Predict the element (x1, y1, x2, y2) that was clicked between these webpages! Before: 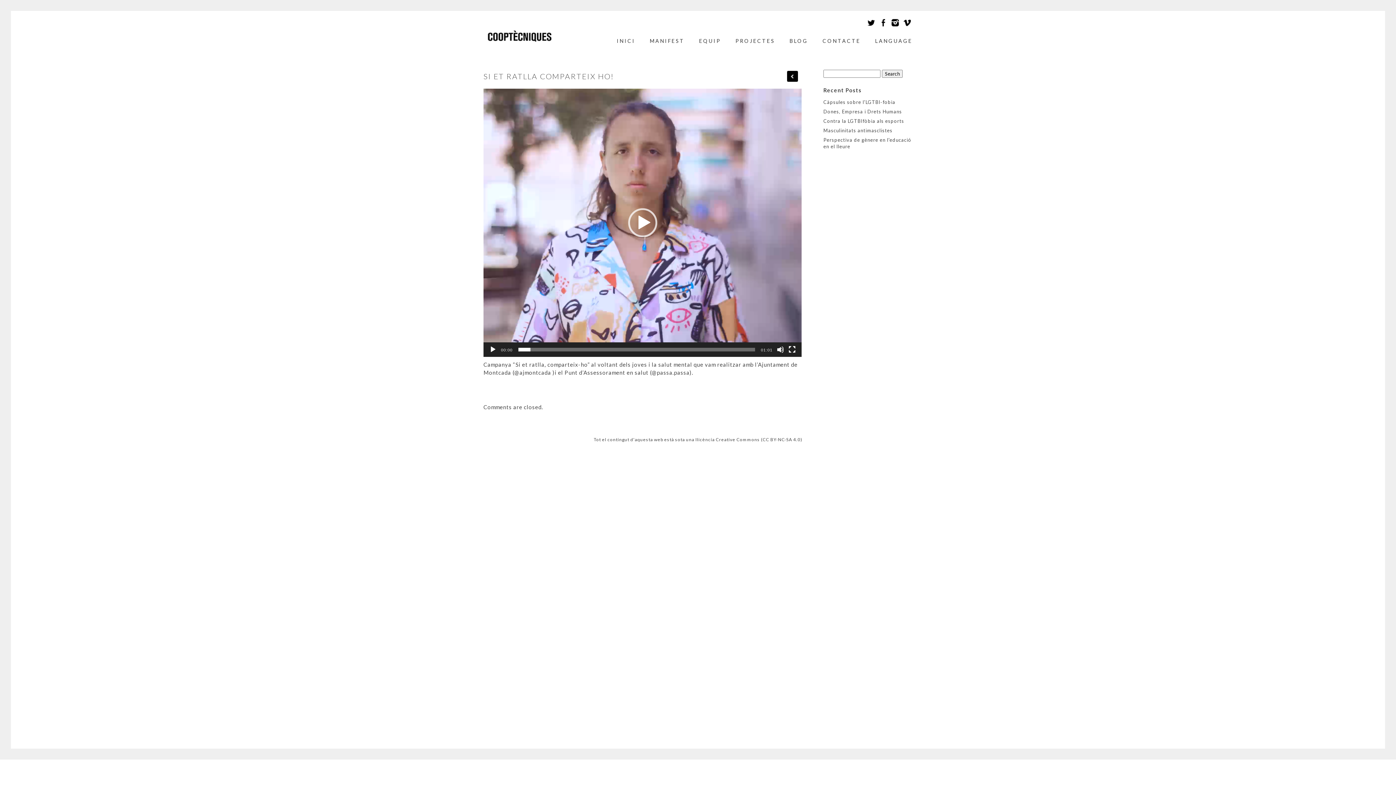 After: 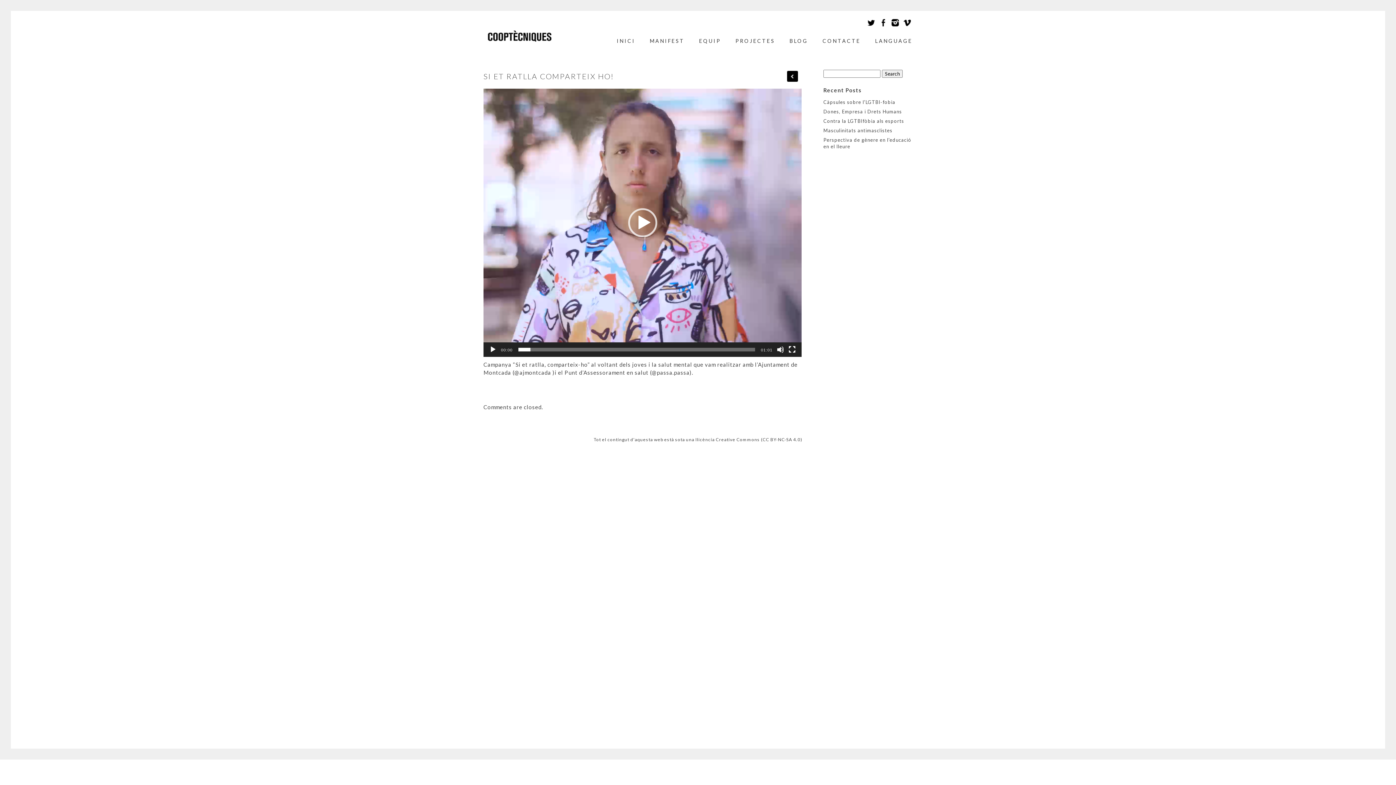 Action: bbox: (878, 22, 888, 28)